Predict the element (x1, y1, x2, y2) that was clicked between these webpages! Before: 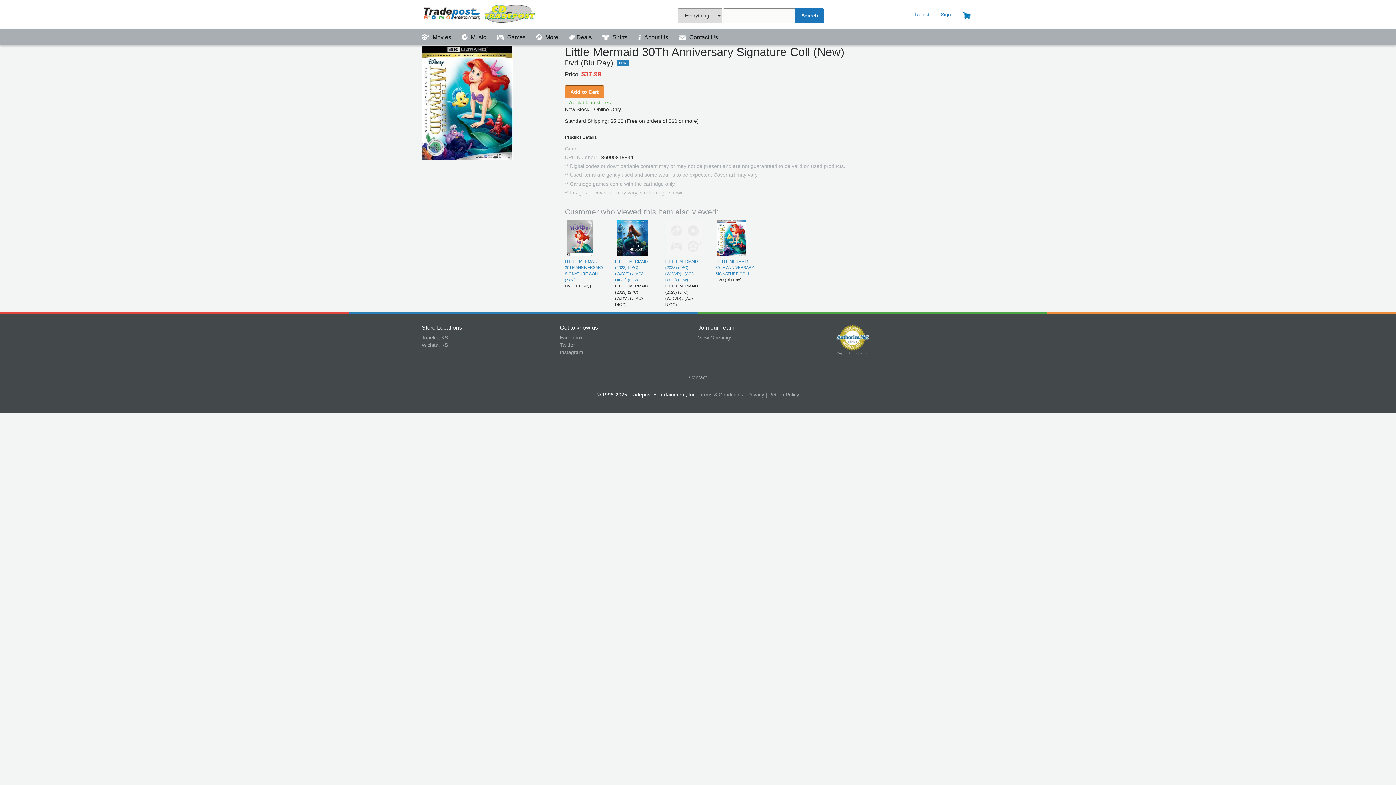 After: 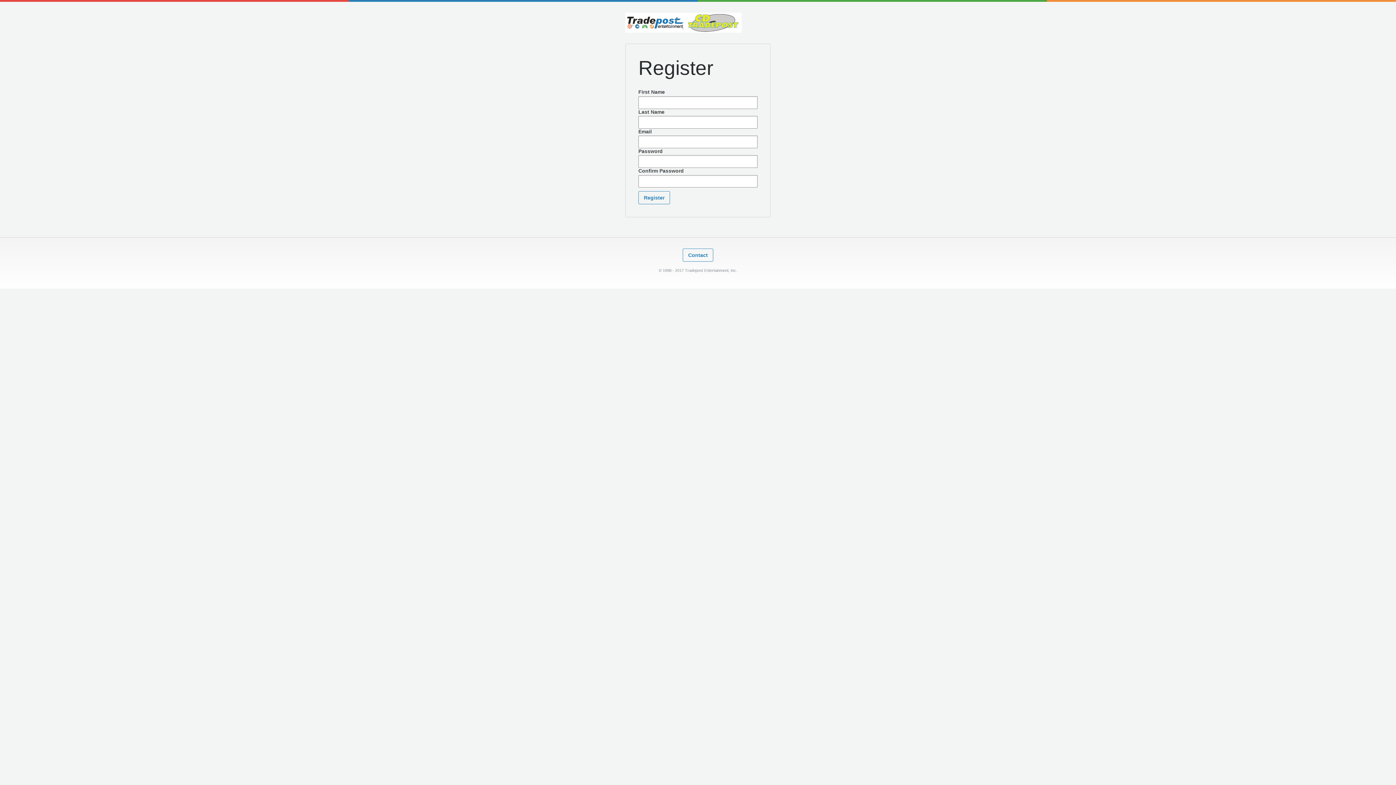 Action: bbox: (912, 8, 937, 20) label: Register